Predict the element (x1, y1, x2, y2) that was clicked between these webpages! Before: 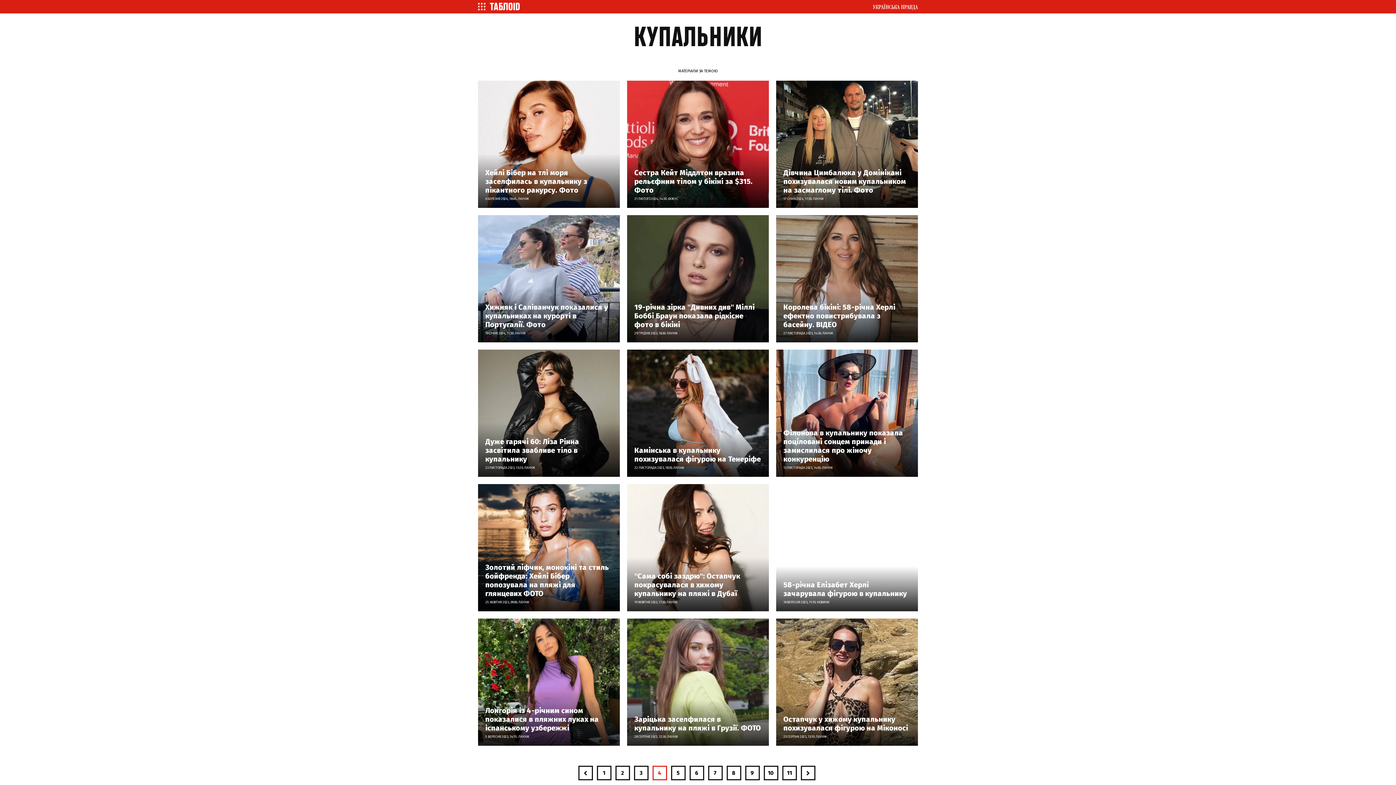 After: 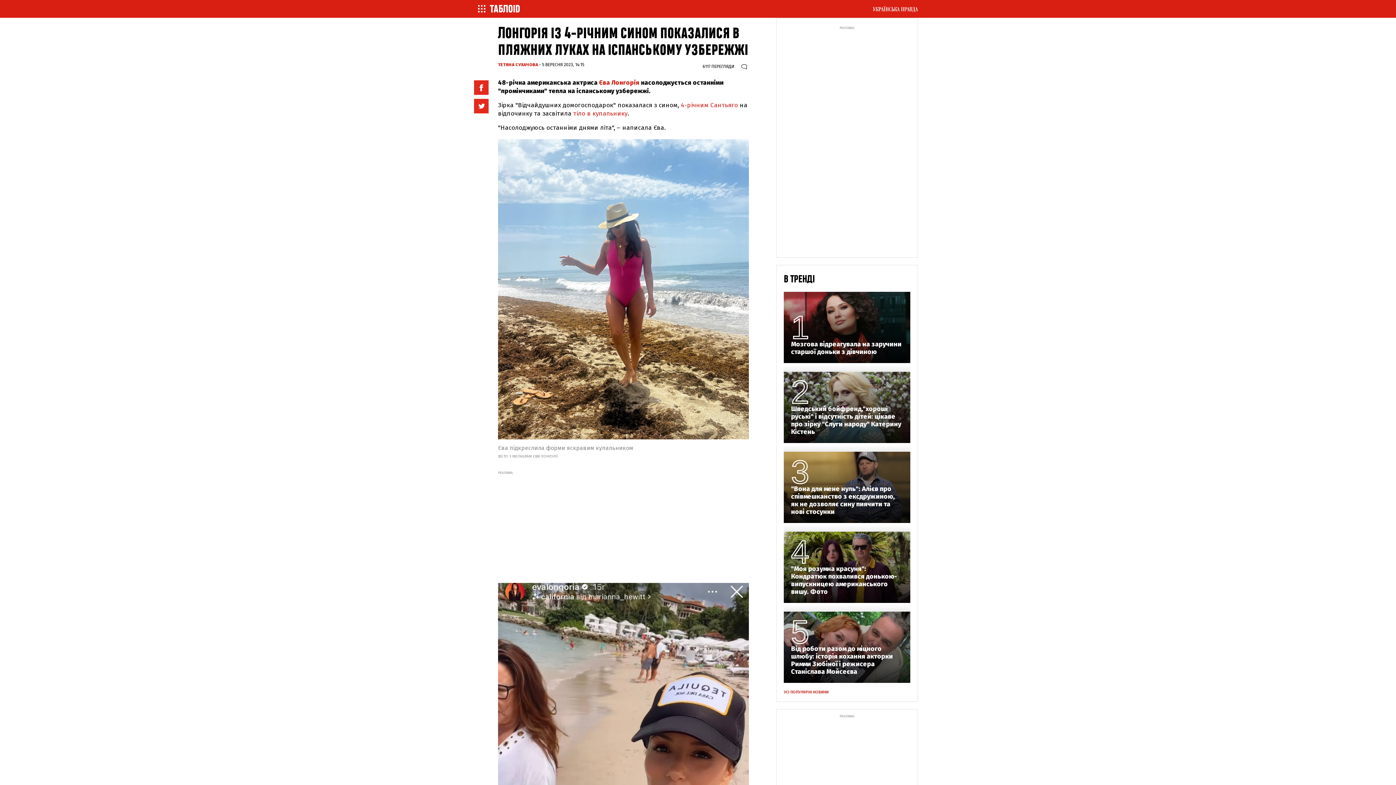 Action: bbox: (485, 706, 598, 732) label: Лонгорія із 4-річним сином показалися в пляжних луках на іспанському узбережжі